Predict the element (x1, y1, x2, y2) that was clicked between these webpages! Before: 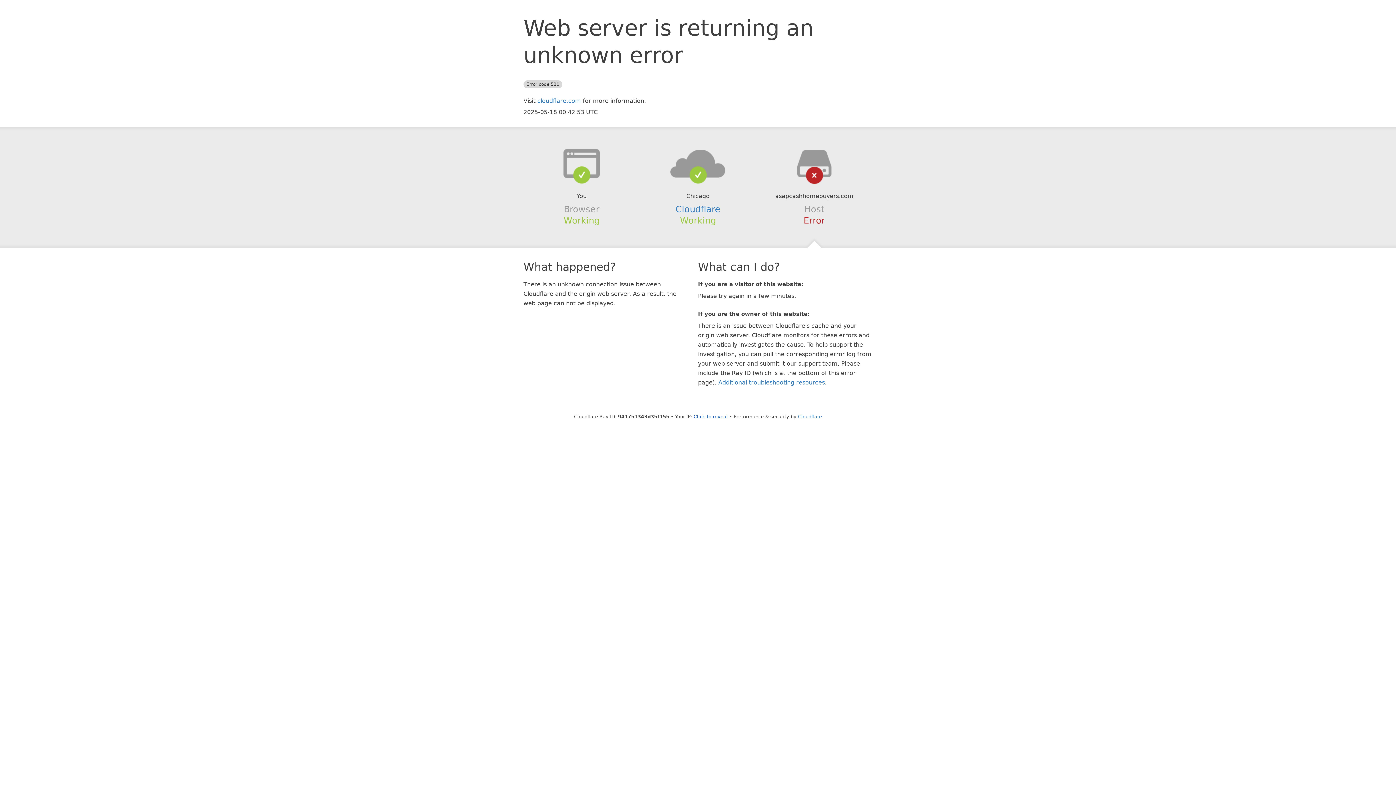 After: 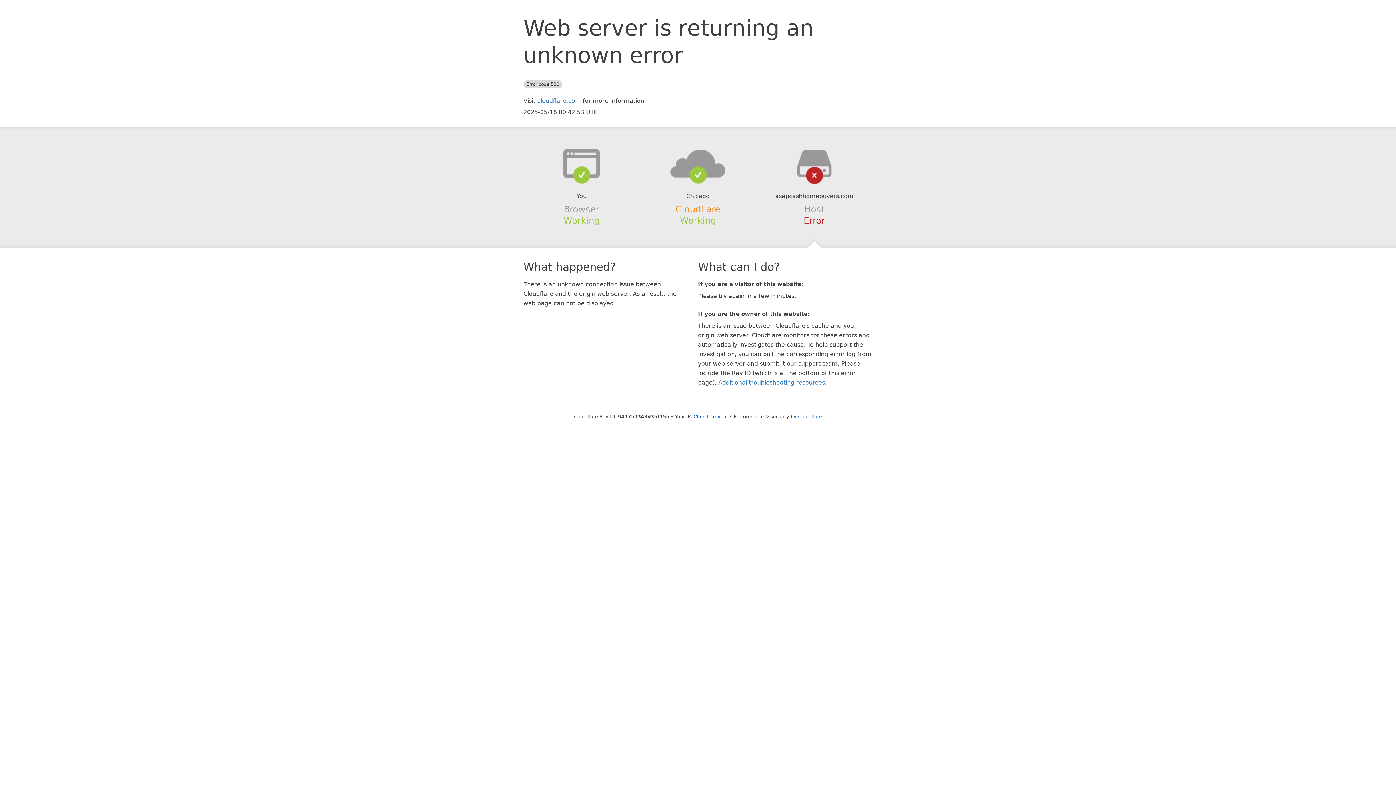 Action: bbox: (675, 204, 720, 214) label: Cloudflare